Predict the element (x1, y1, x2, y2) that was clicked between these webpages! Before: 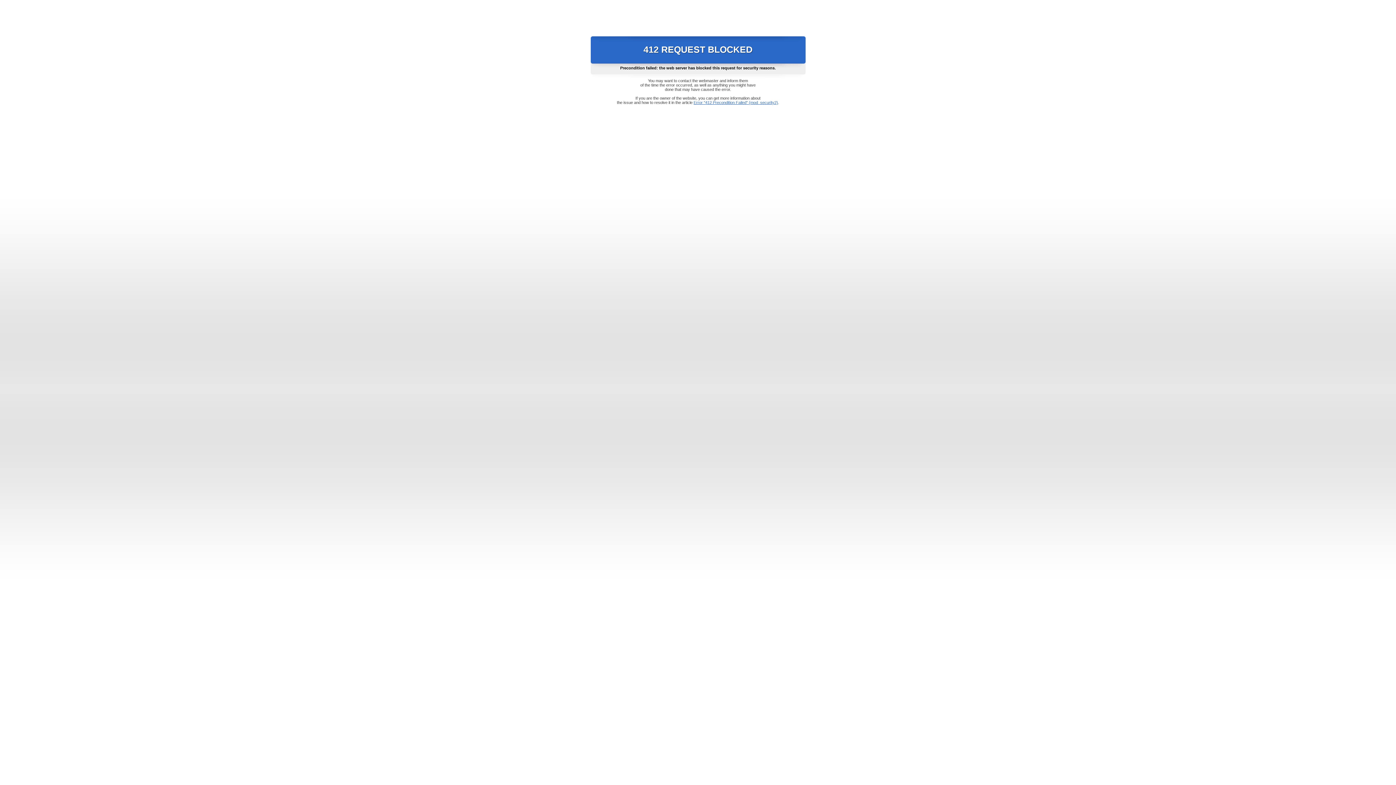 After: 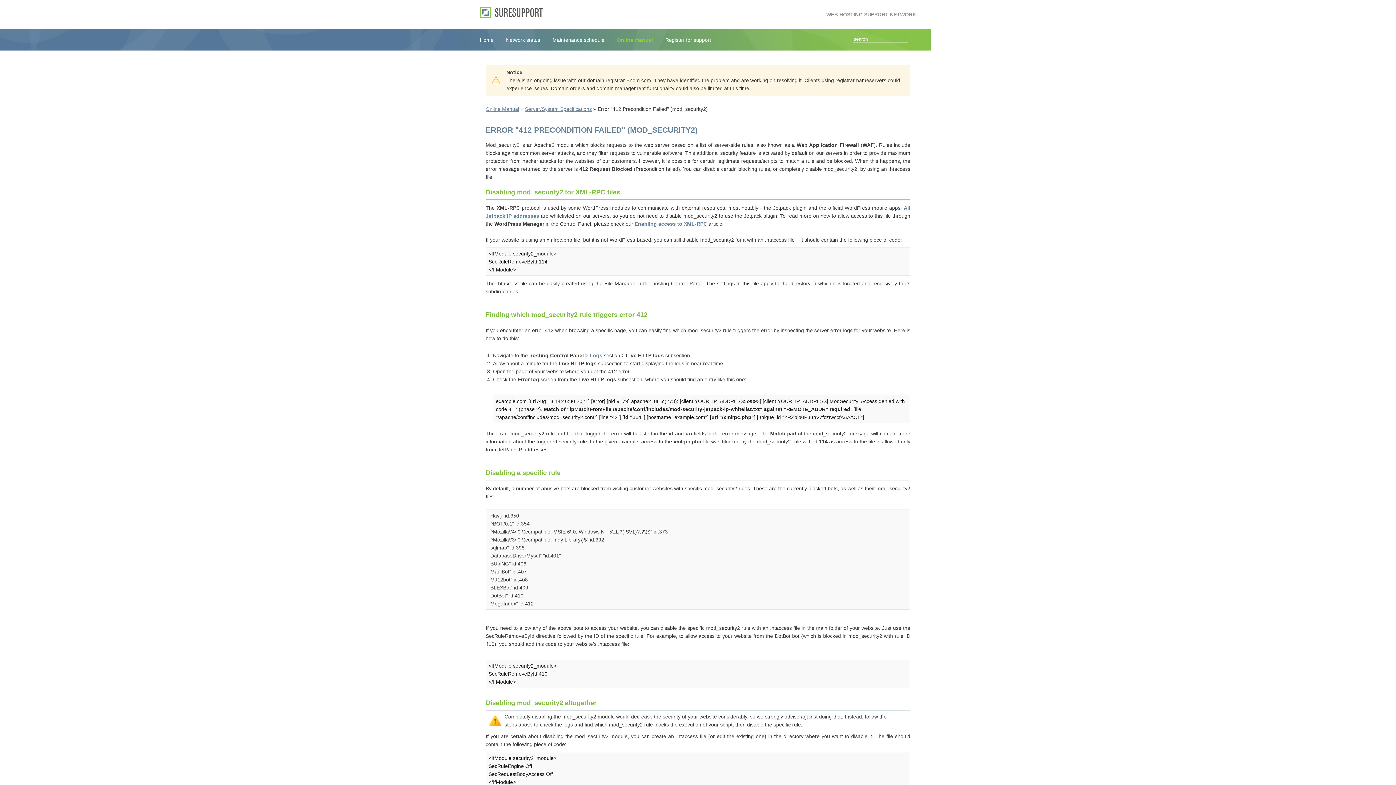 Action: bbox: (693, 100, 778, 104) label: Error "412 Precondition Failed" (mod_security2)